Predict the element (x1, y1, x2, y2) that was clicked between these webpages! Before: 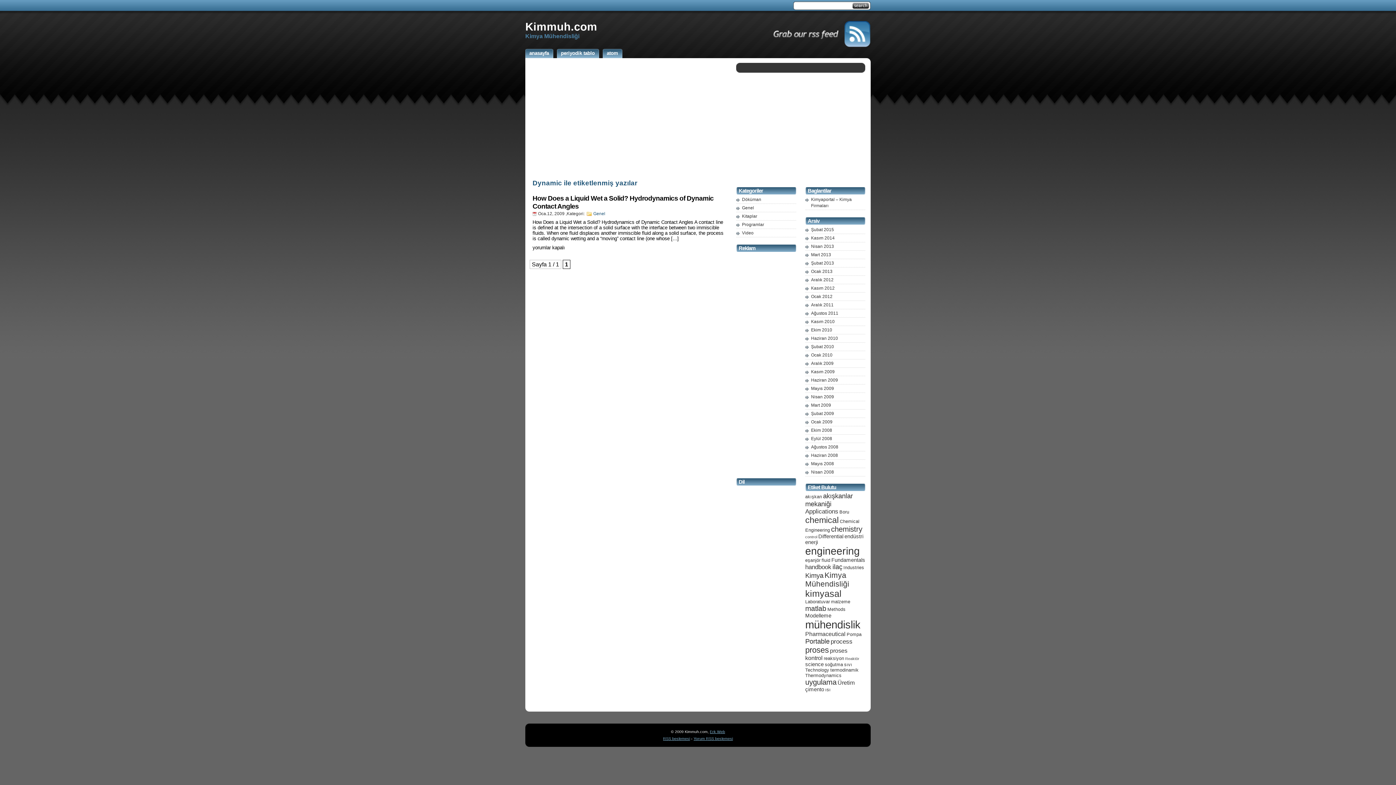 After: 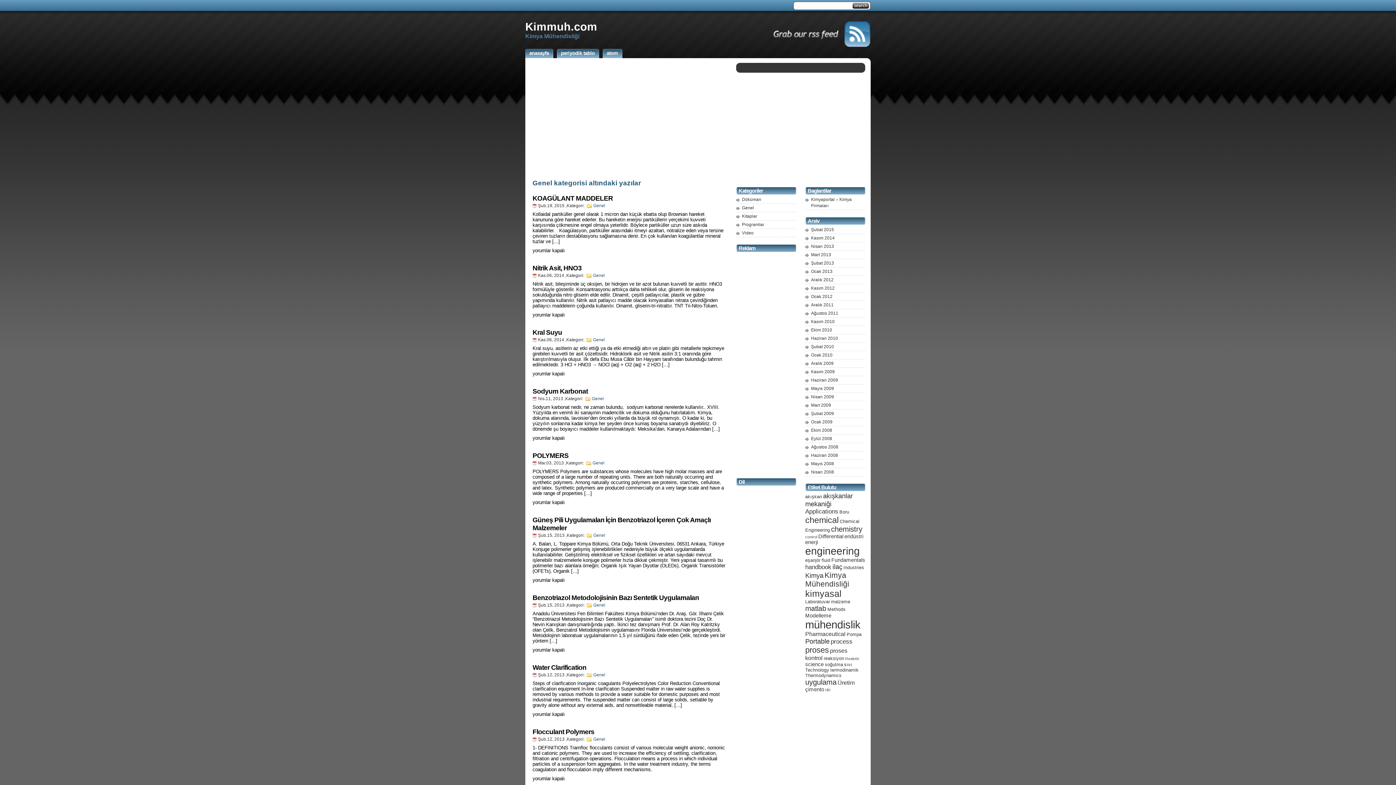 Action: bbox: (593, 211, 605, 216) label: Genel